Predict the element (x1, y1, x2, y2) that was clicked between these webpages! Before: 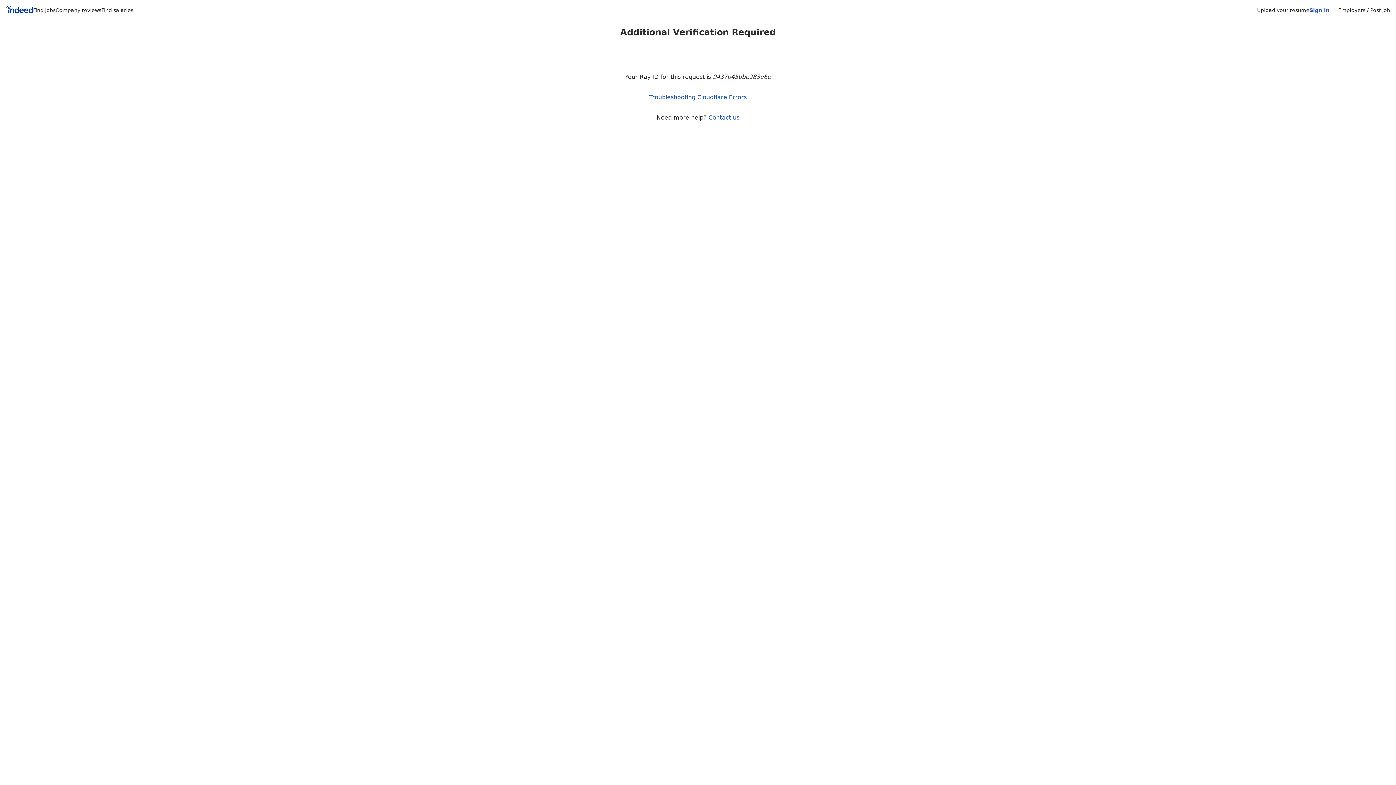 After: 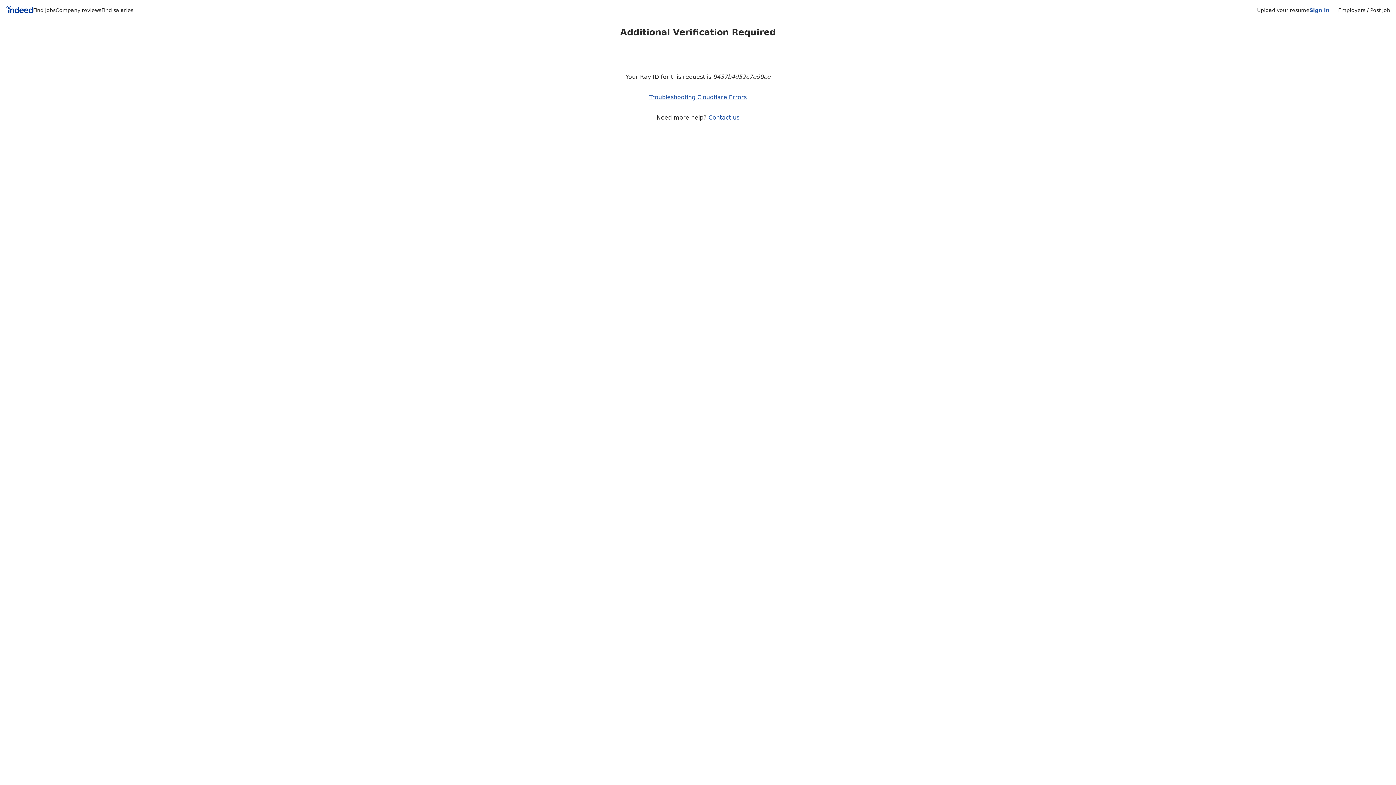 Action: label: Upload your resume bbox: (1257, 7, 1309, 13)